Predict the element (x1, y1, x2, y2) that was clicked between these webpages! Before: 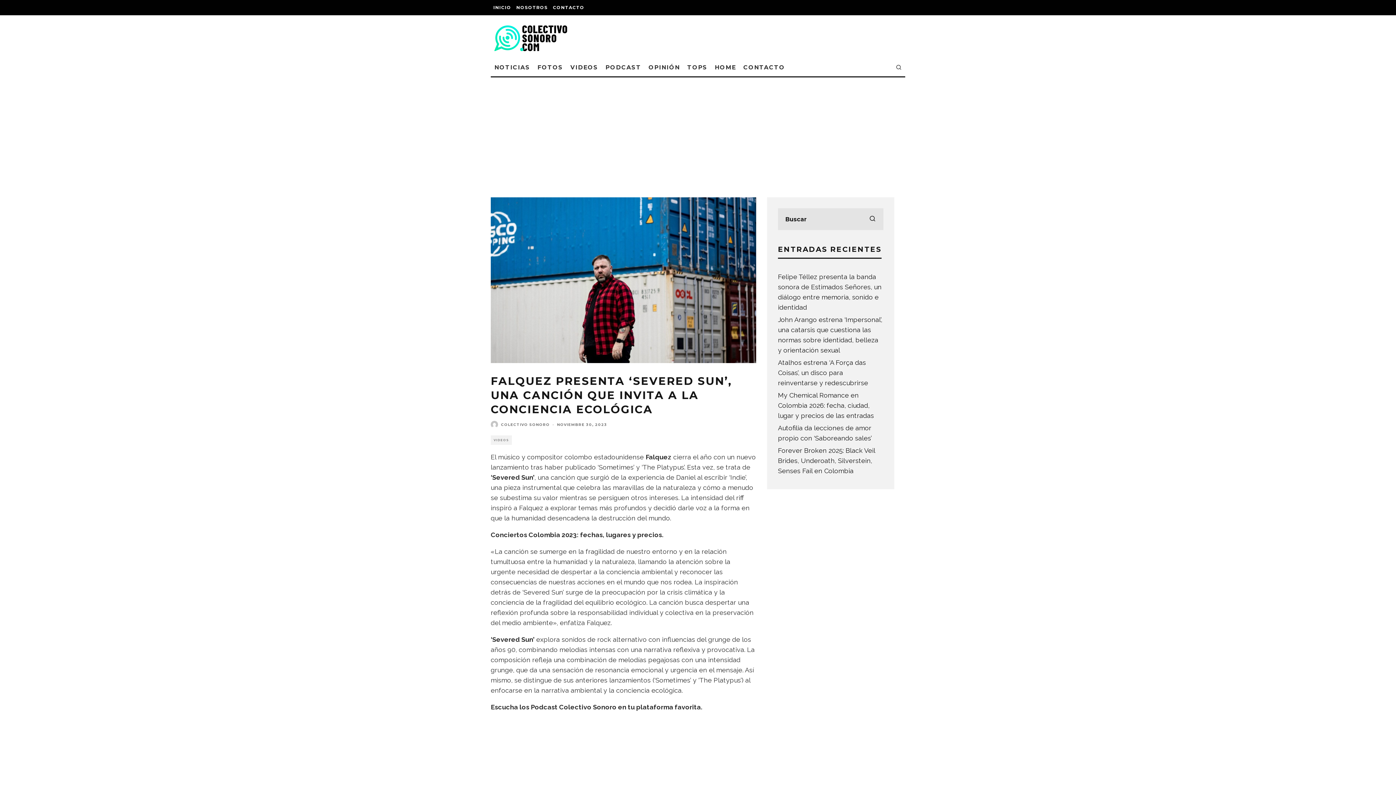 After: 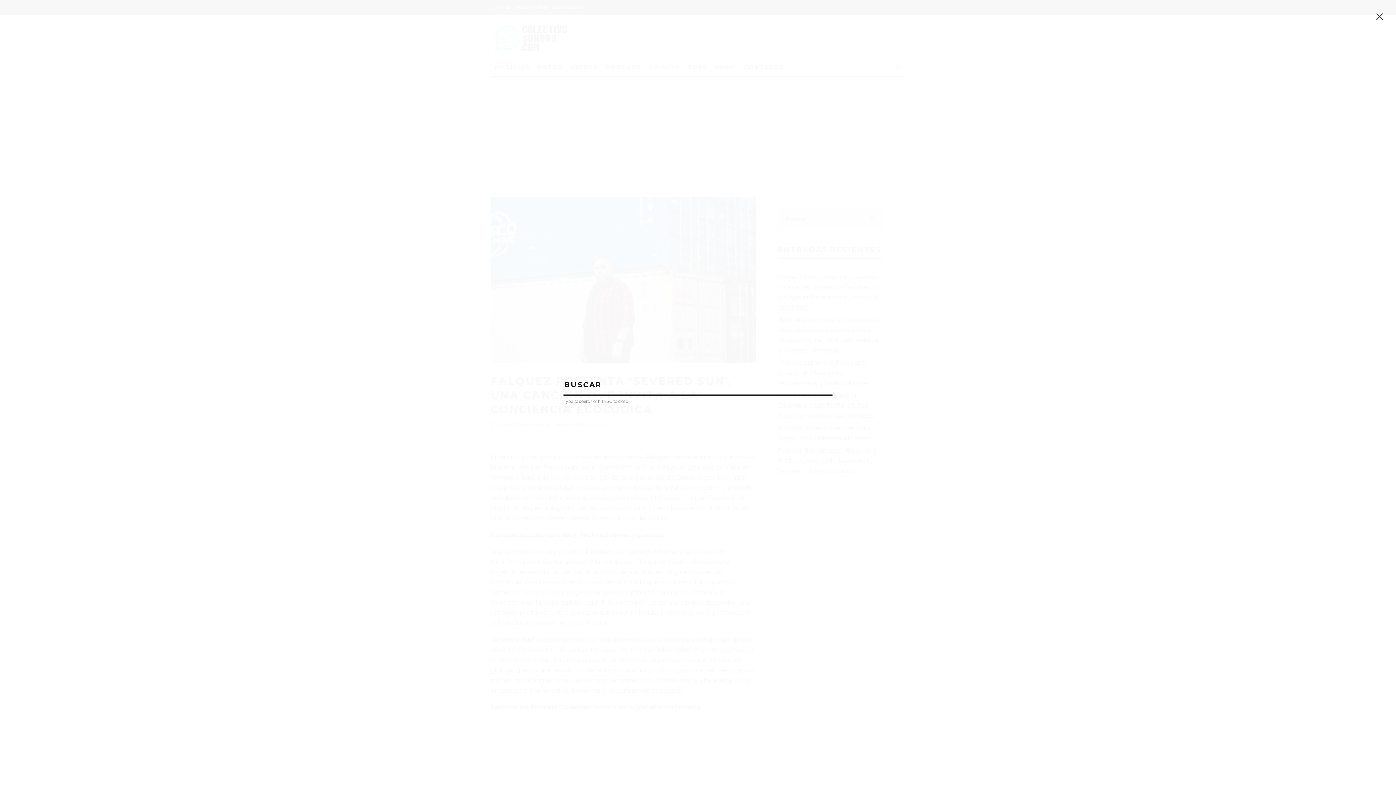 Action: bbox: (892, 58, 905, 76)